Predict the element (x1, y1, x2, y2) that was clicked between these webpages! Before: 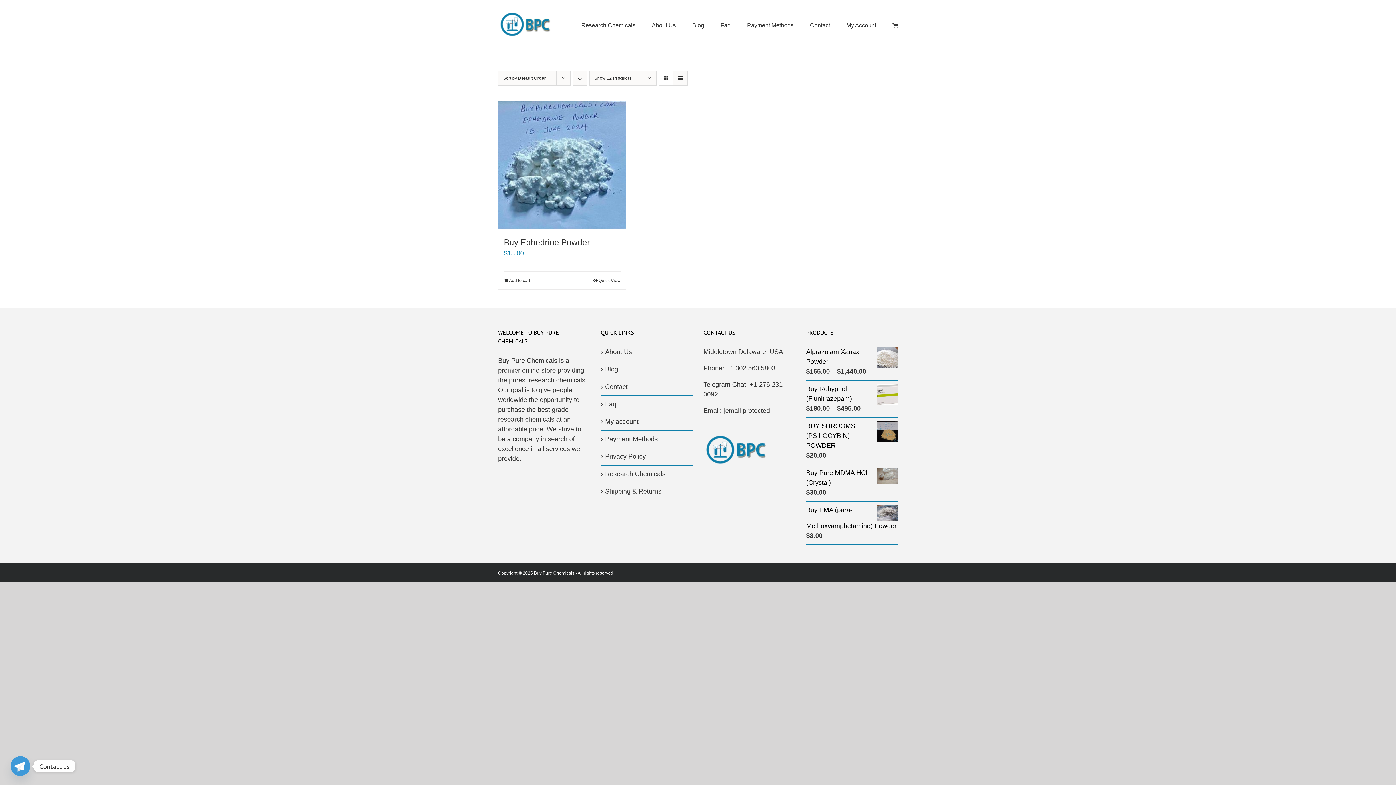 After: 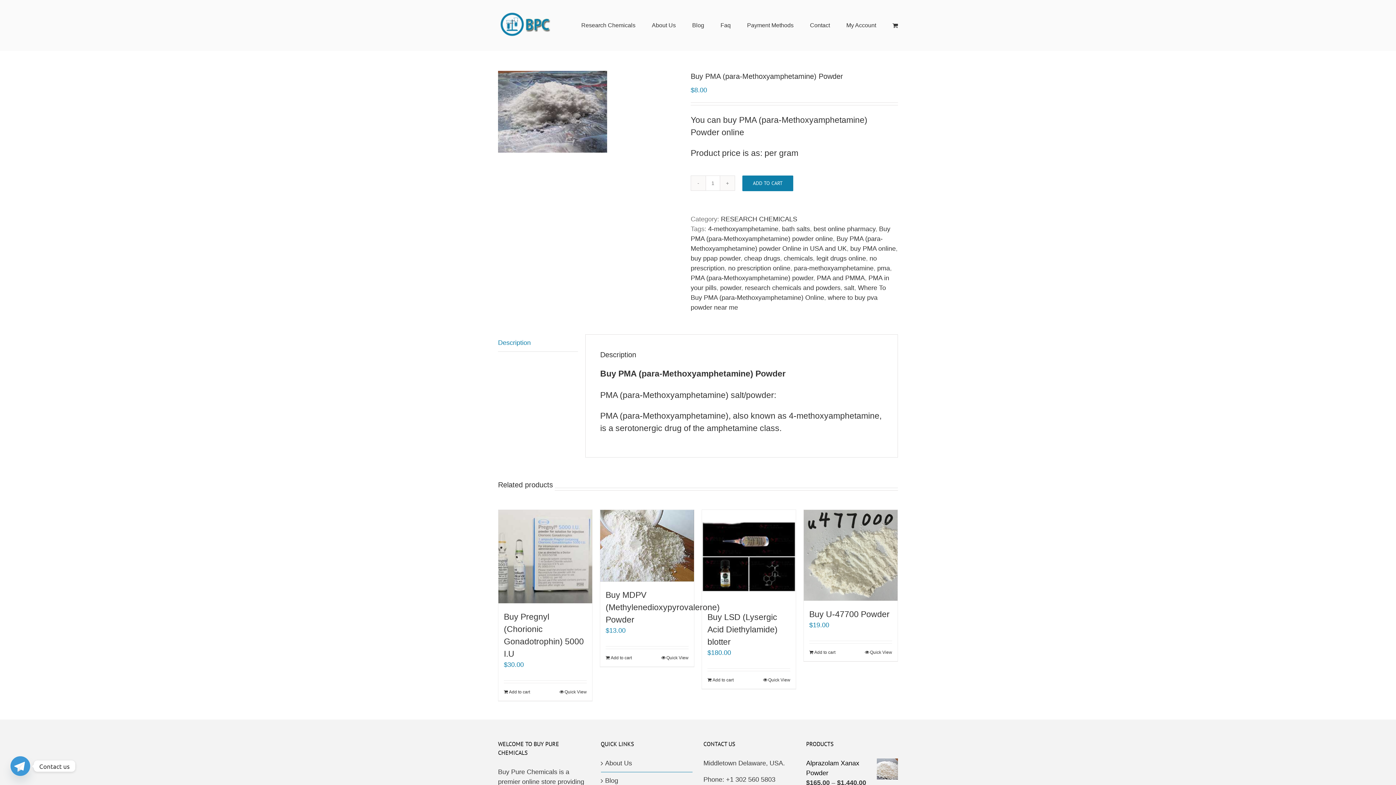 Action: bbox: (806, 505, 898, 531) label: Buy PMA (para-Methoxyamphetamine) Powder